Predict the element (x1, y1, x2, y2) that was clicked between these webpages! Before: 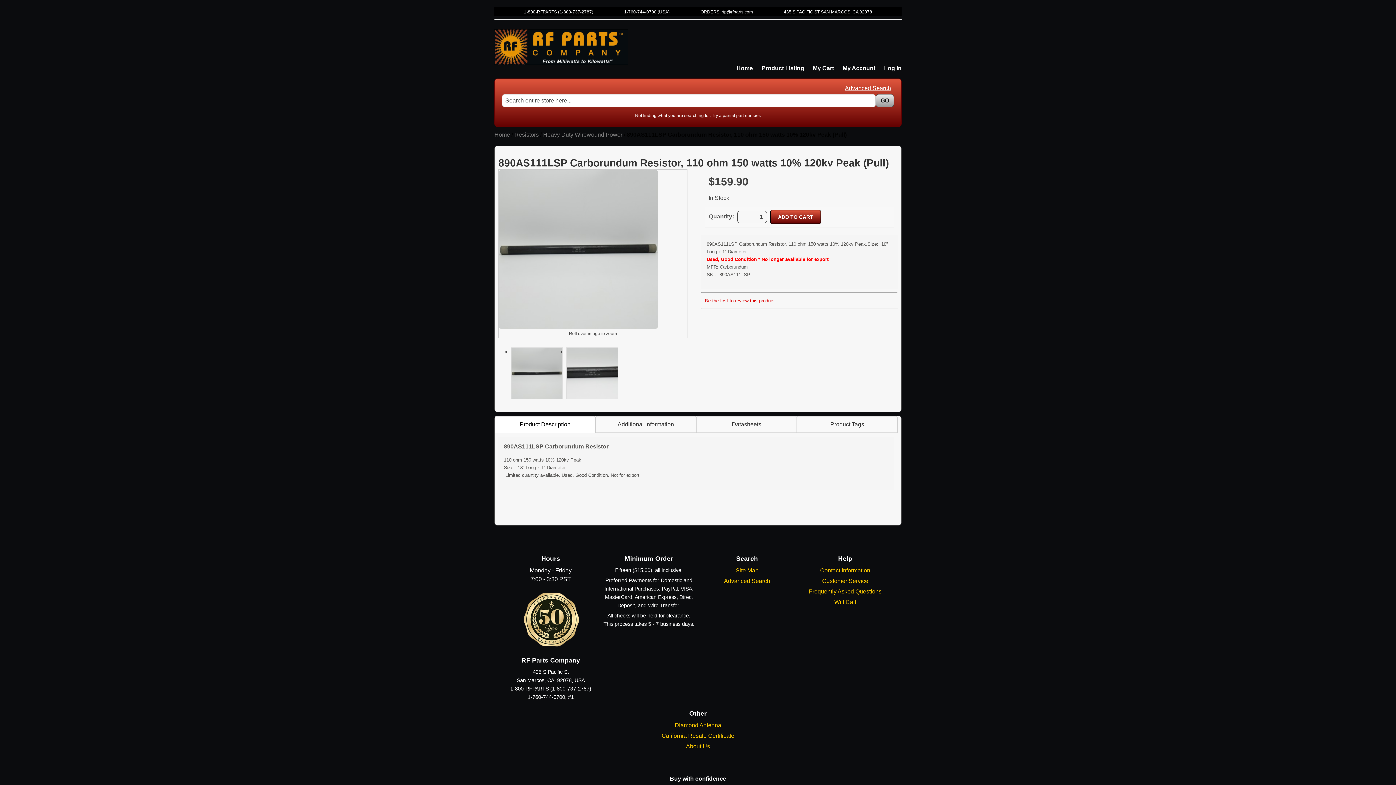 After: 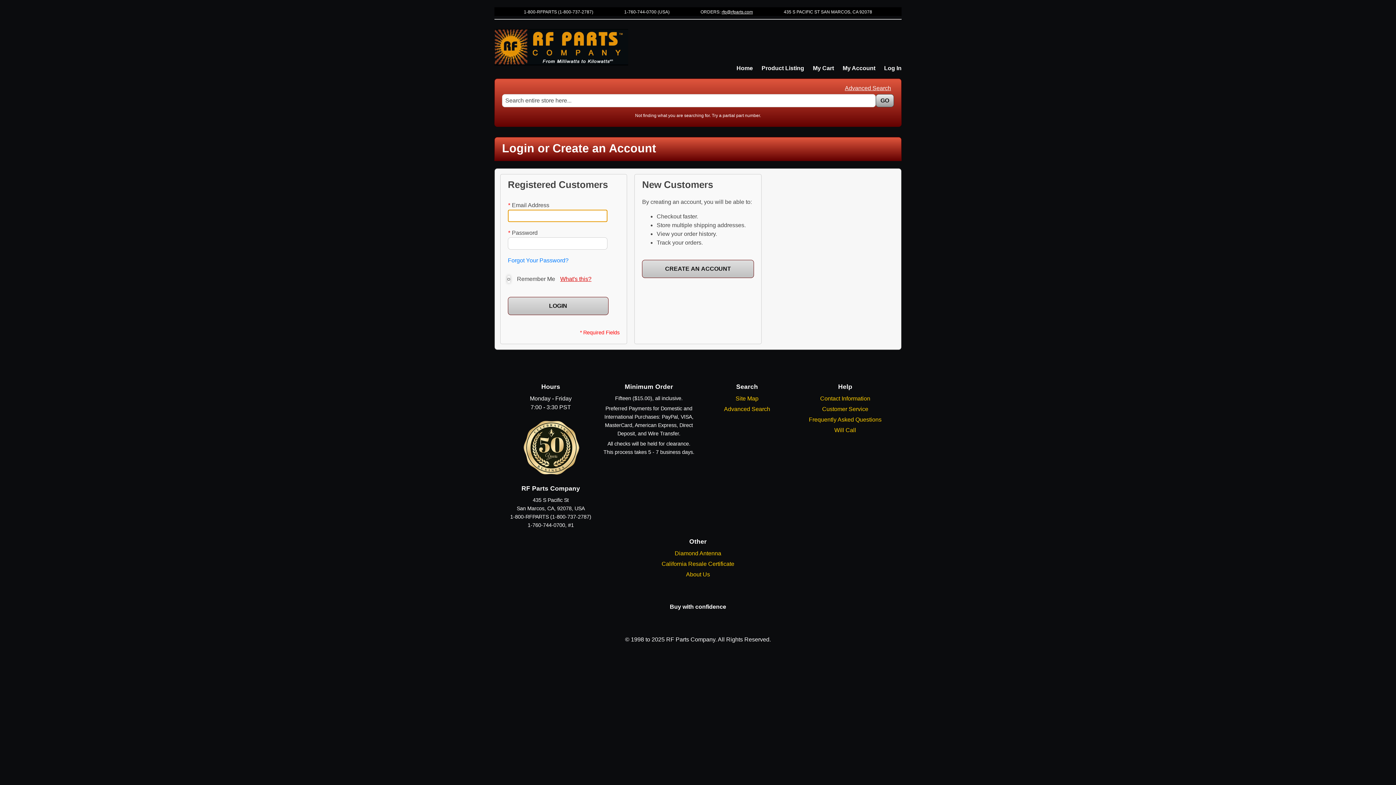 Action: label: My Account bbox: (842, 65, 875, 71)